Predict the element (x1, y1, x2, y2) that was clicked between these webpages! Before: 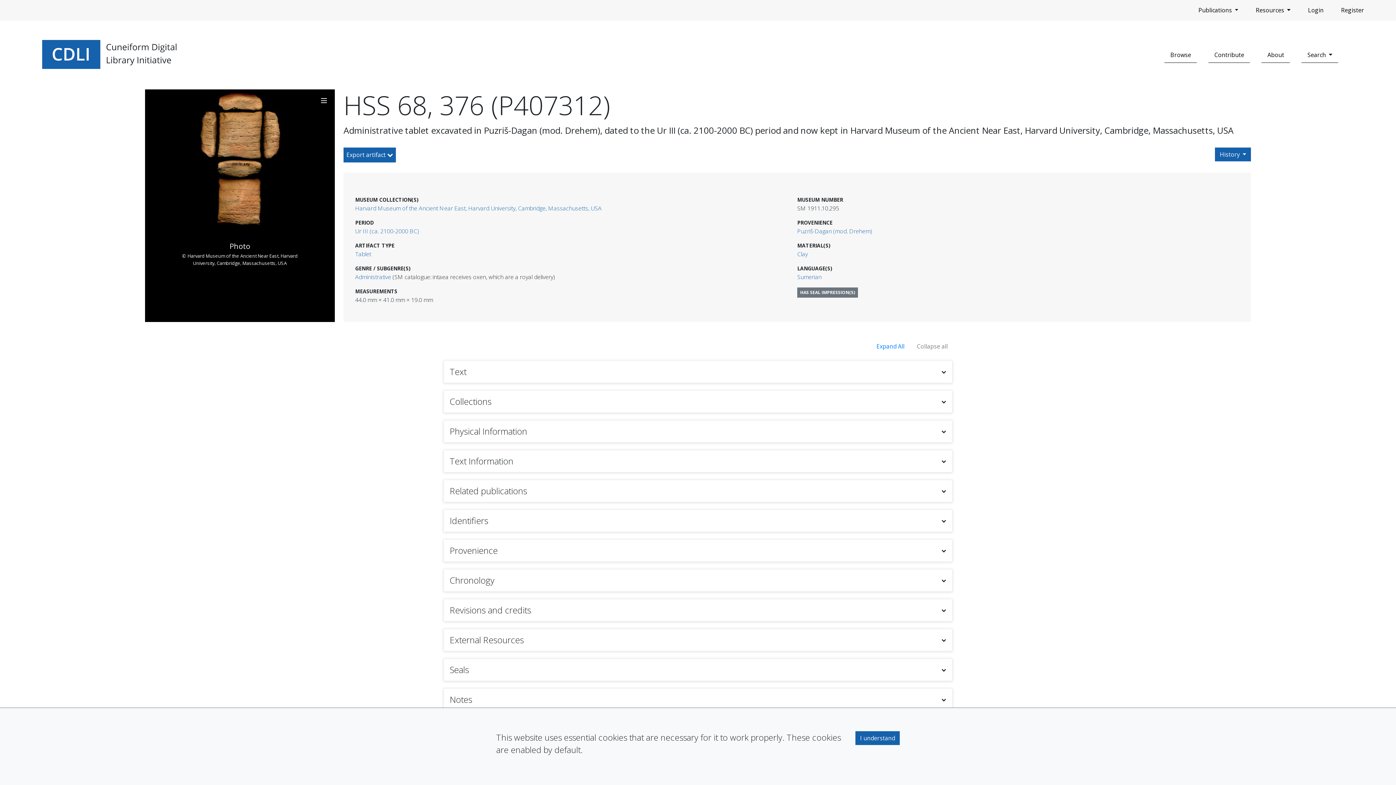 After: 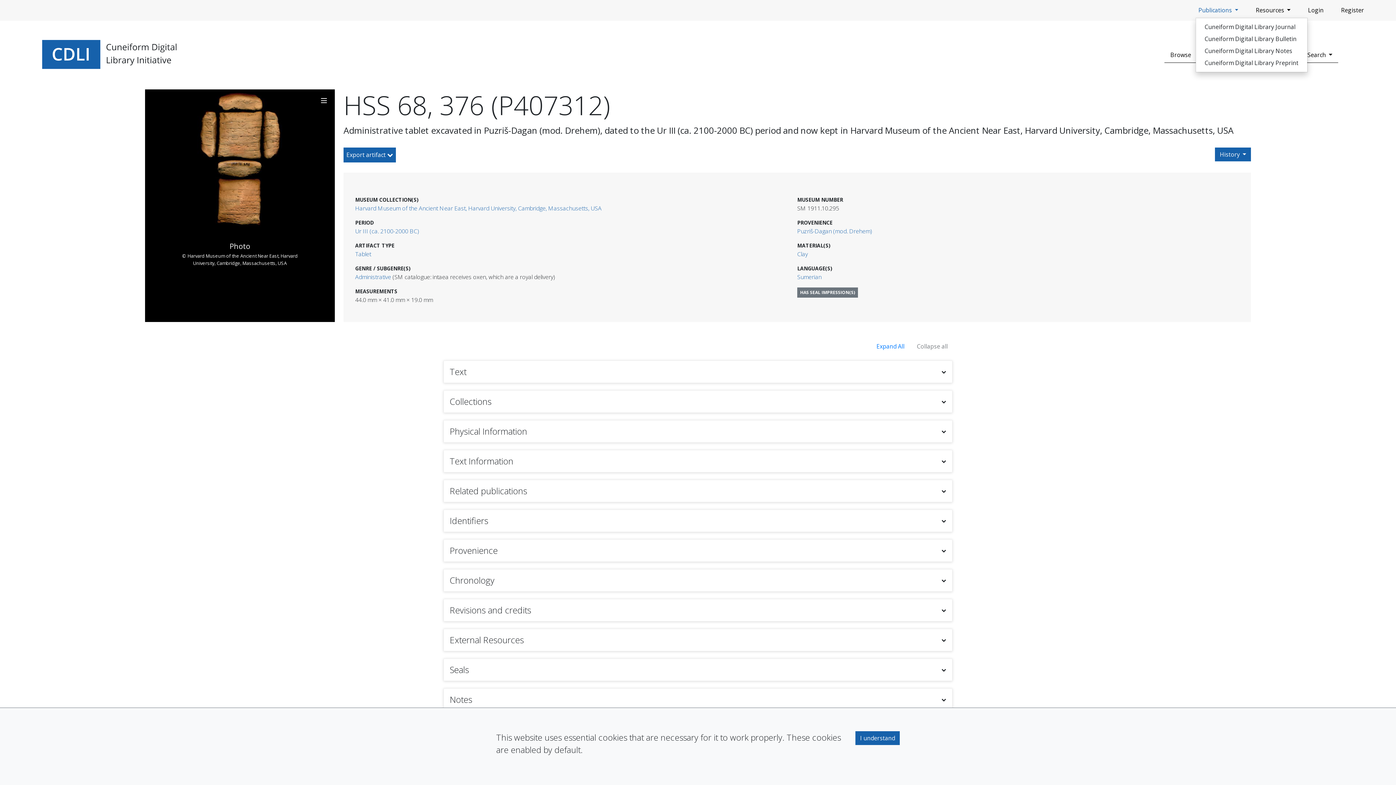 Action: bbox: (1195, 2, 1241, 17) label: Publications 